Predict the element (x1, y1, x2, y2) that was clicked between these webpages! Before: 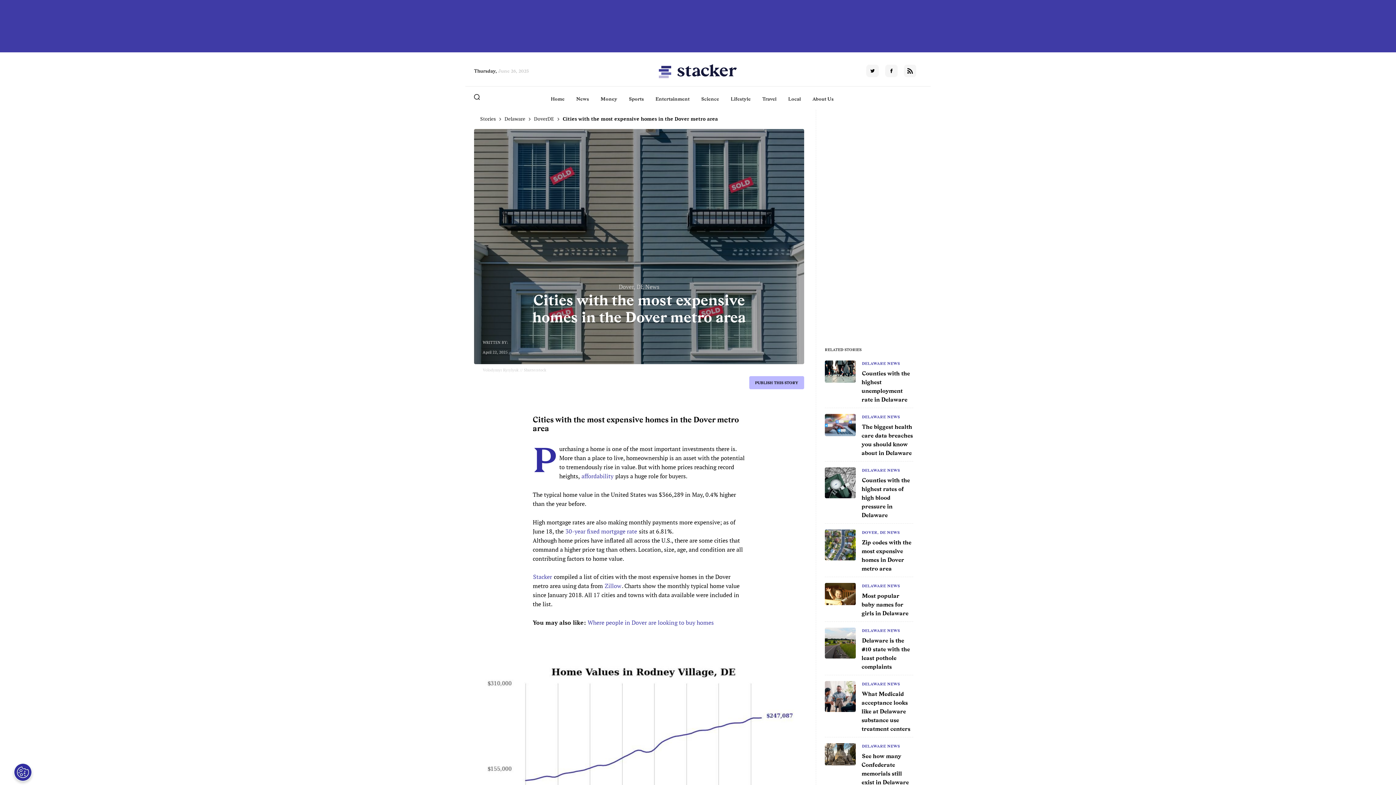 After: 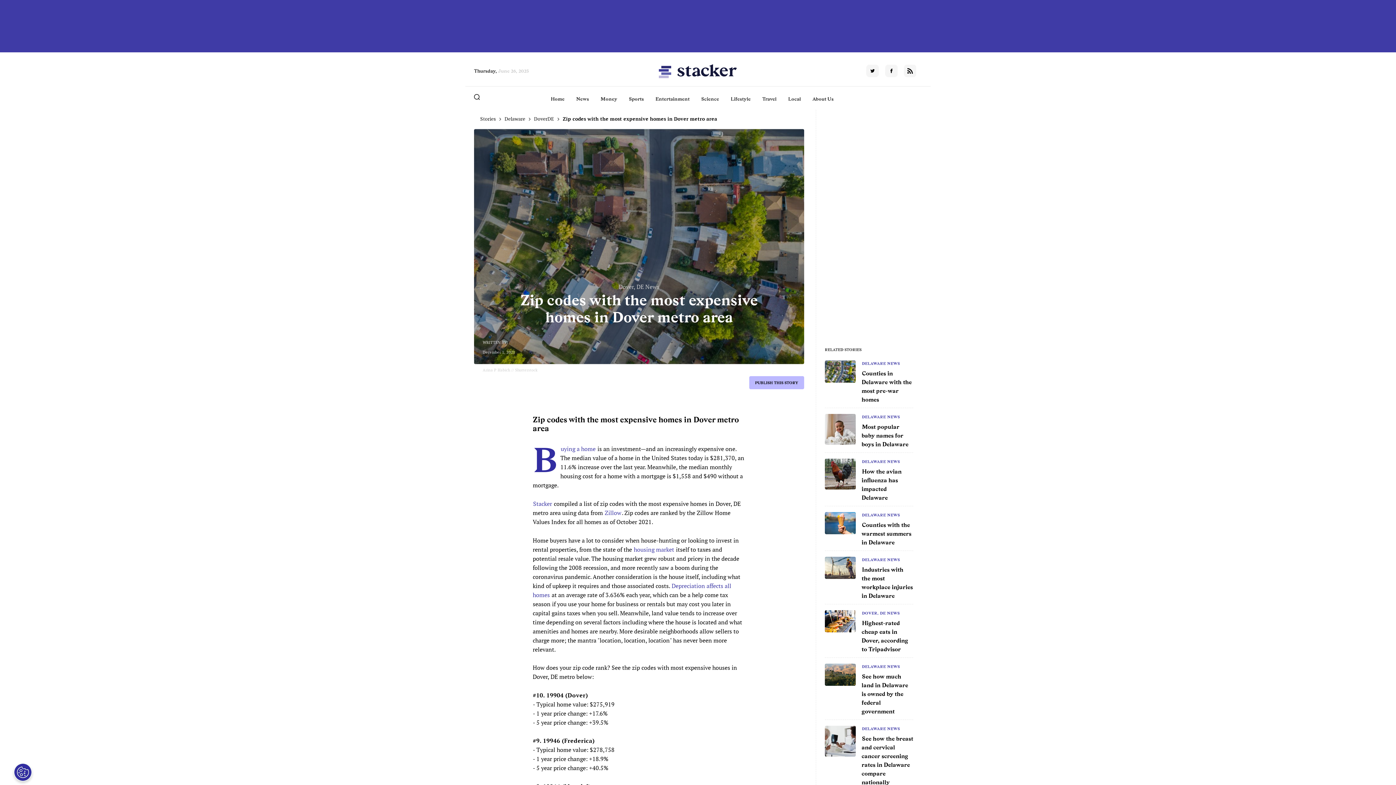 Action: label: Zip codes with the most expensive homes in Dover metro area bbox: (861, 538, 911, 573)